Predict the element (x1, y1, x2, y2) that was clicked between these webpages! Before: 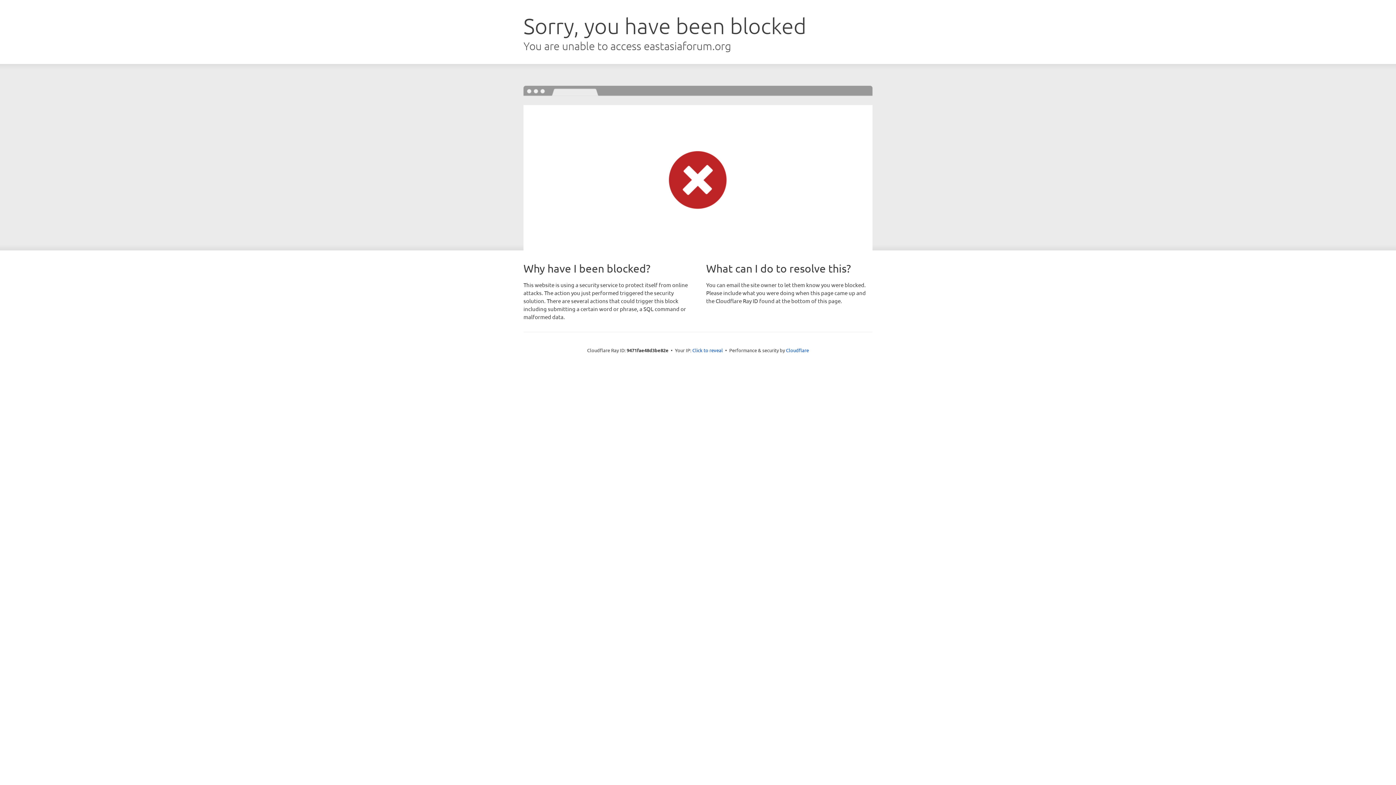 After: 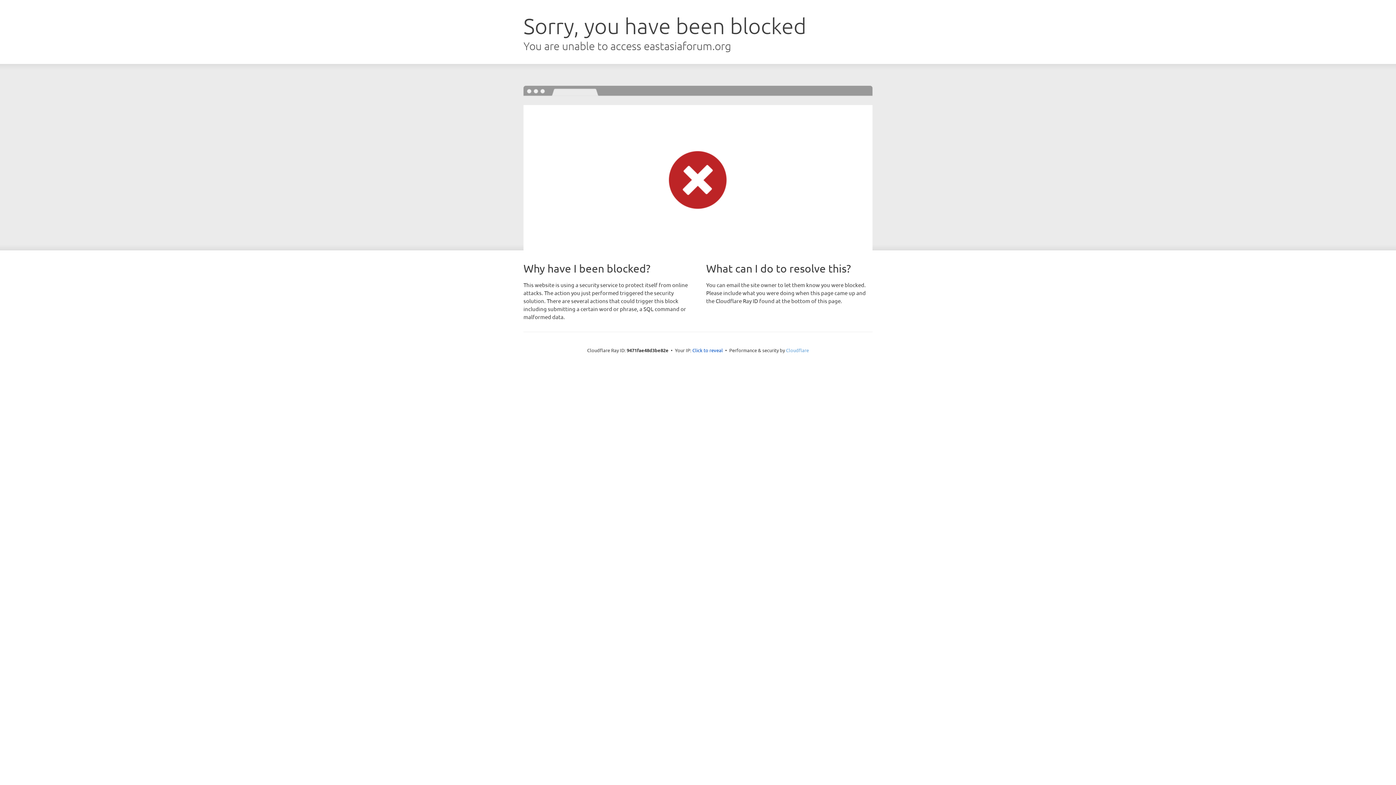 Action: bbox: (786, 347, 809, 353) label: Cloudflare